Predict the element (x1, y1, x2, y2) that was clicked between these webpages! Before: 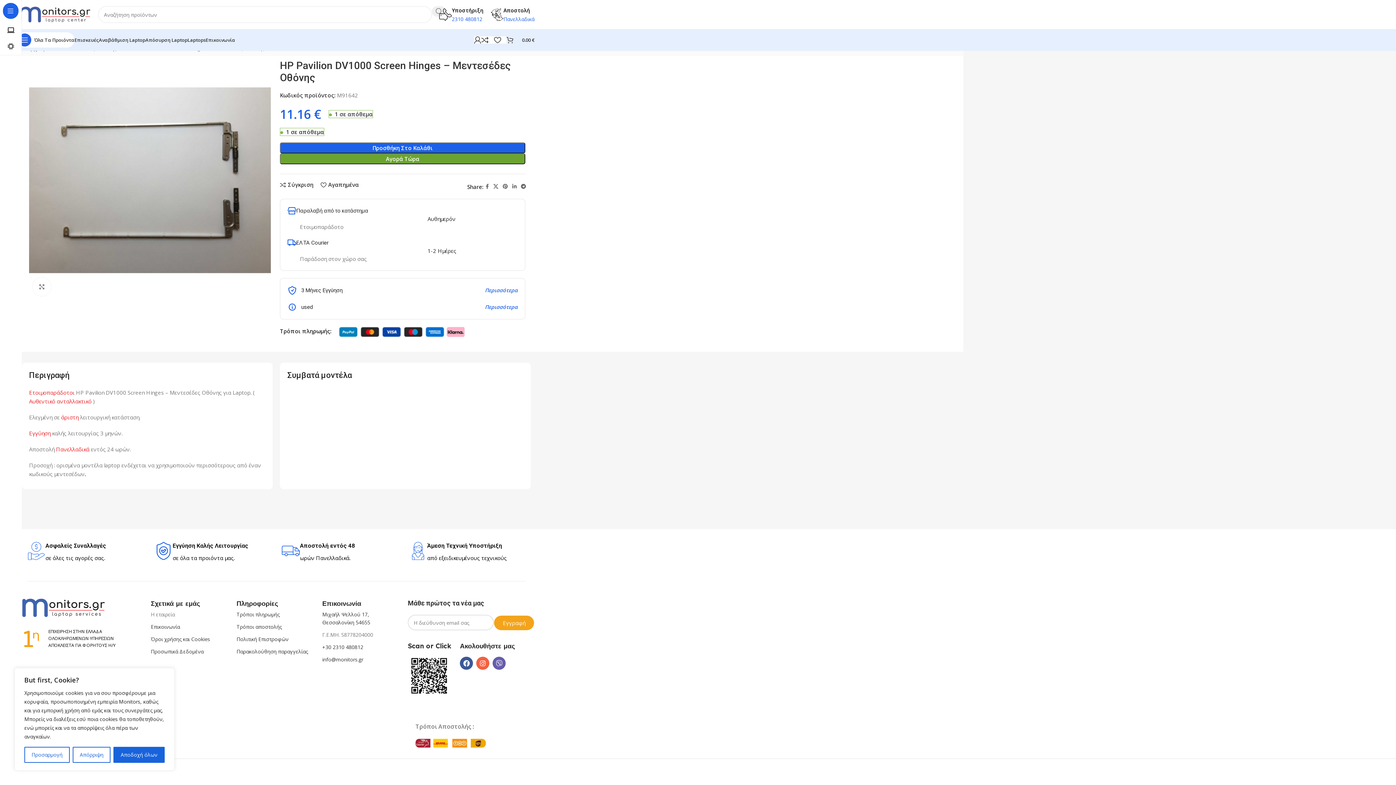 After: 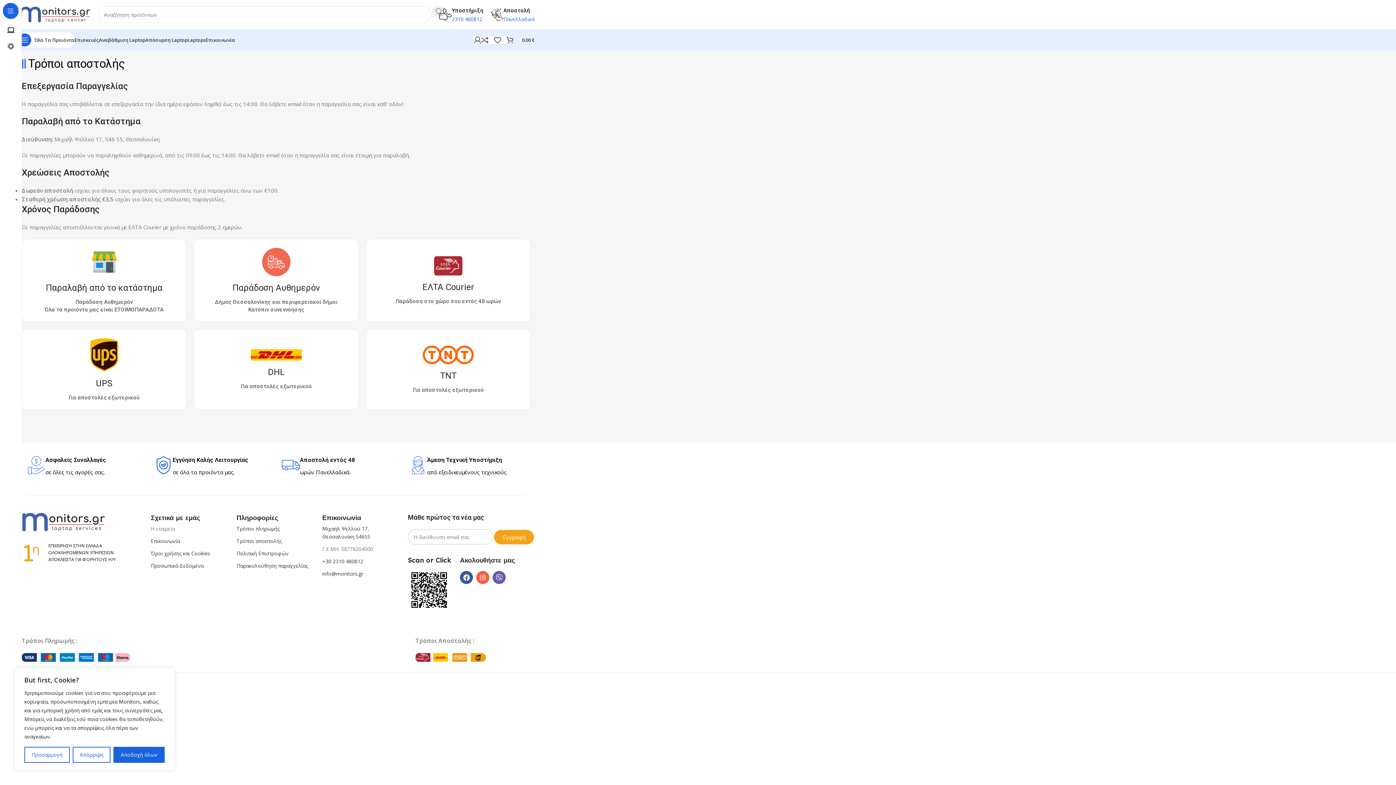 Action: bbox: (415, 739, 485, 746) label: Image link